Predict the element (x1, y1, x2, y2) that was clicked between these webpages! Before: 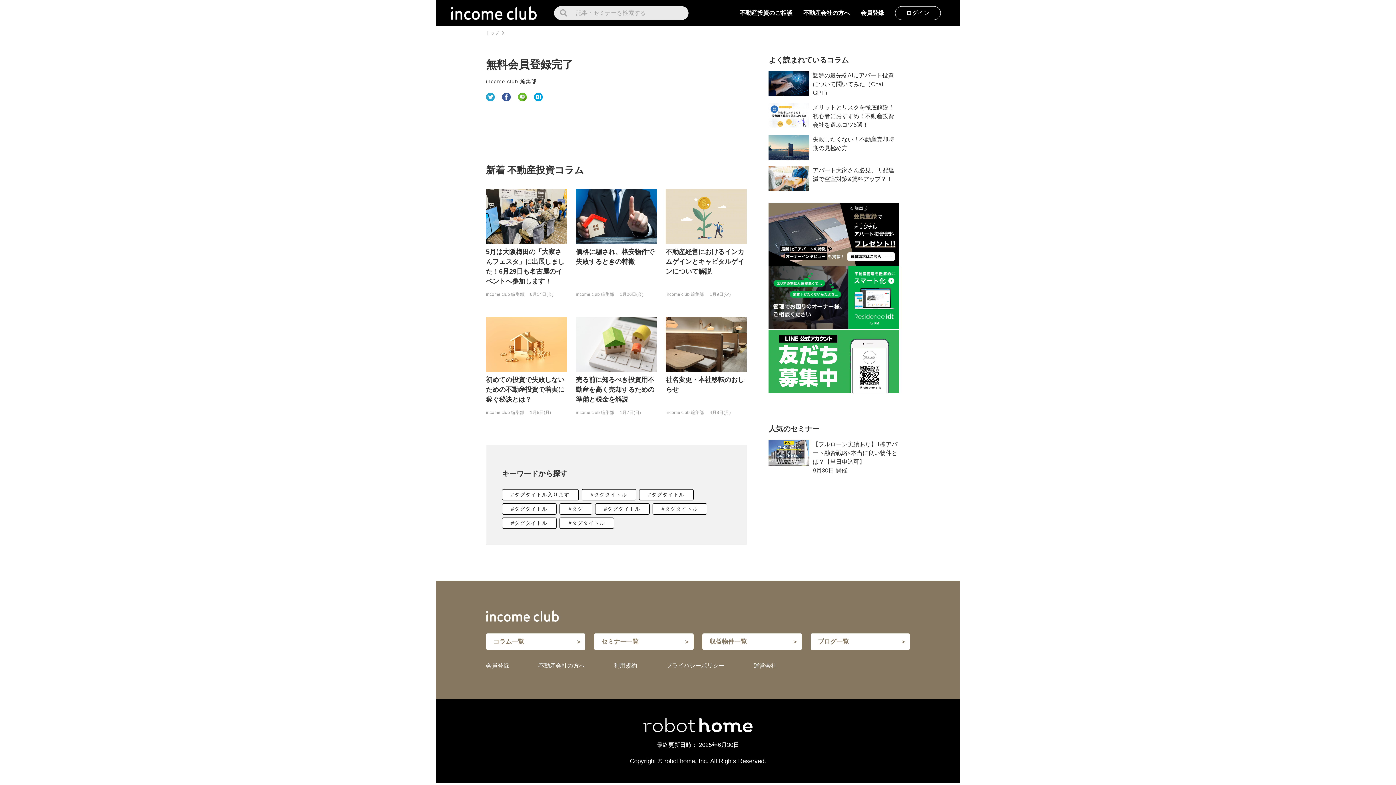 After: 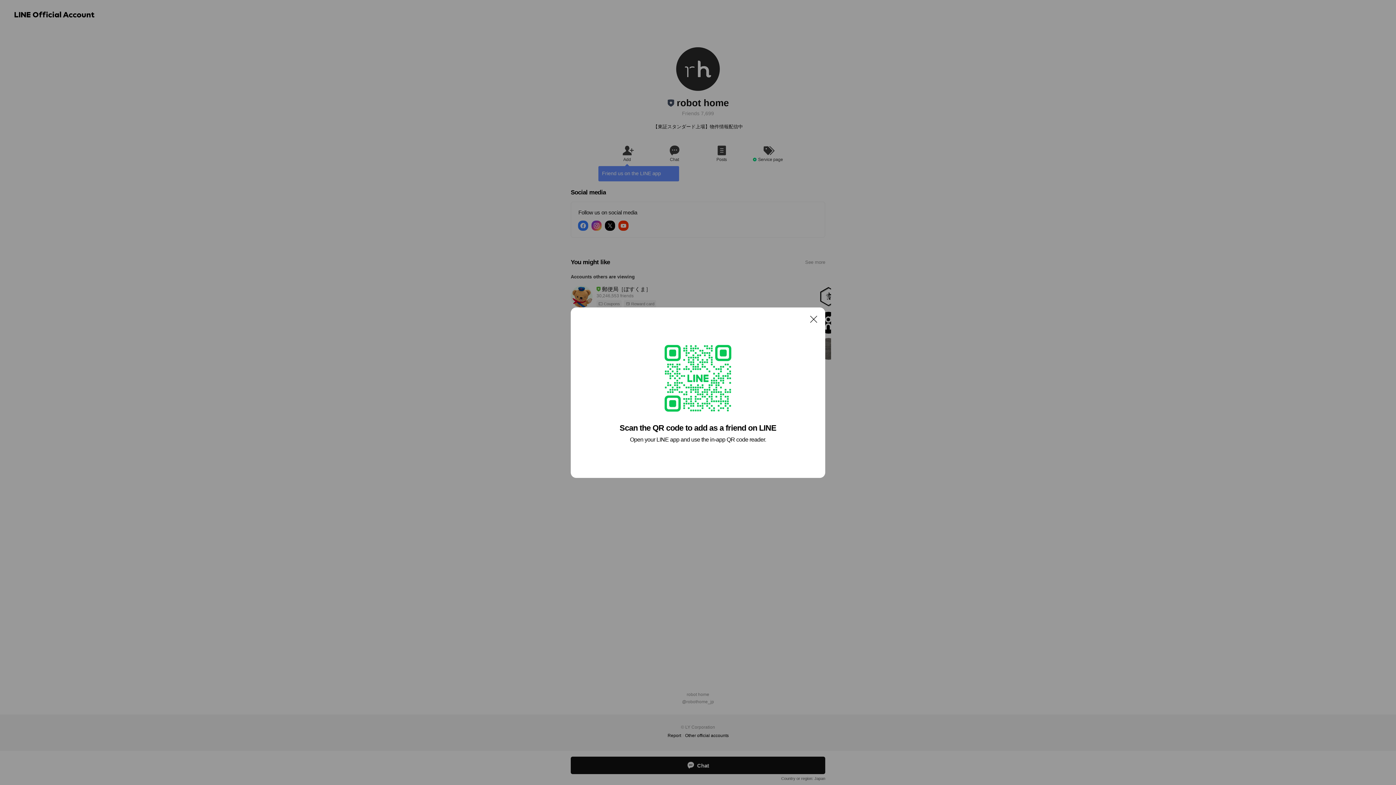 Action: bbox: (768, 330, 899, 393)